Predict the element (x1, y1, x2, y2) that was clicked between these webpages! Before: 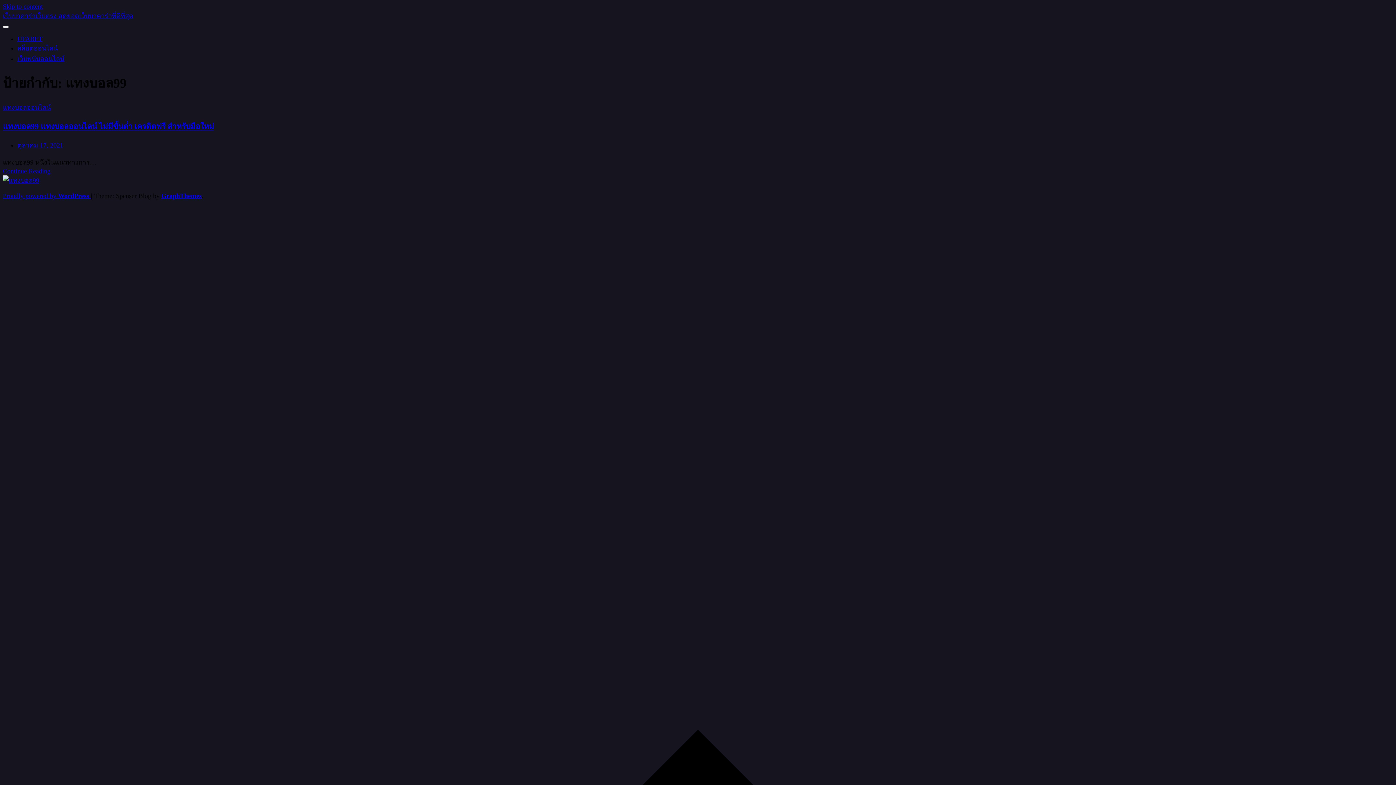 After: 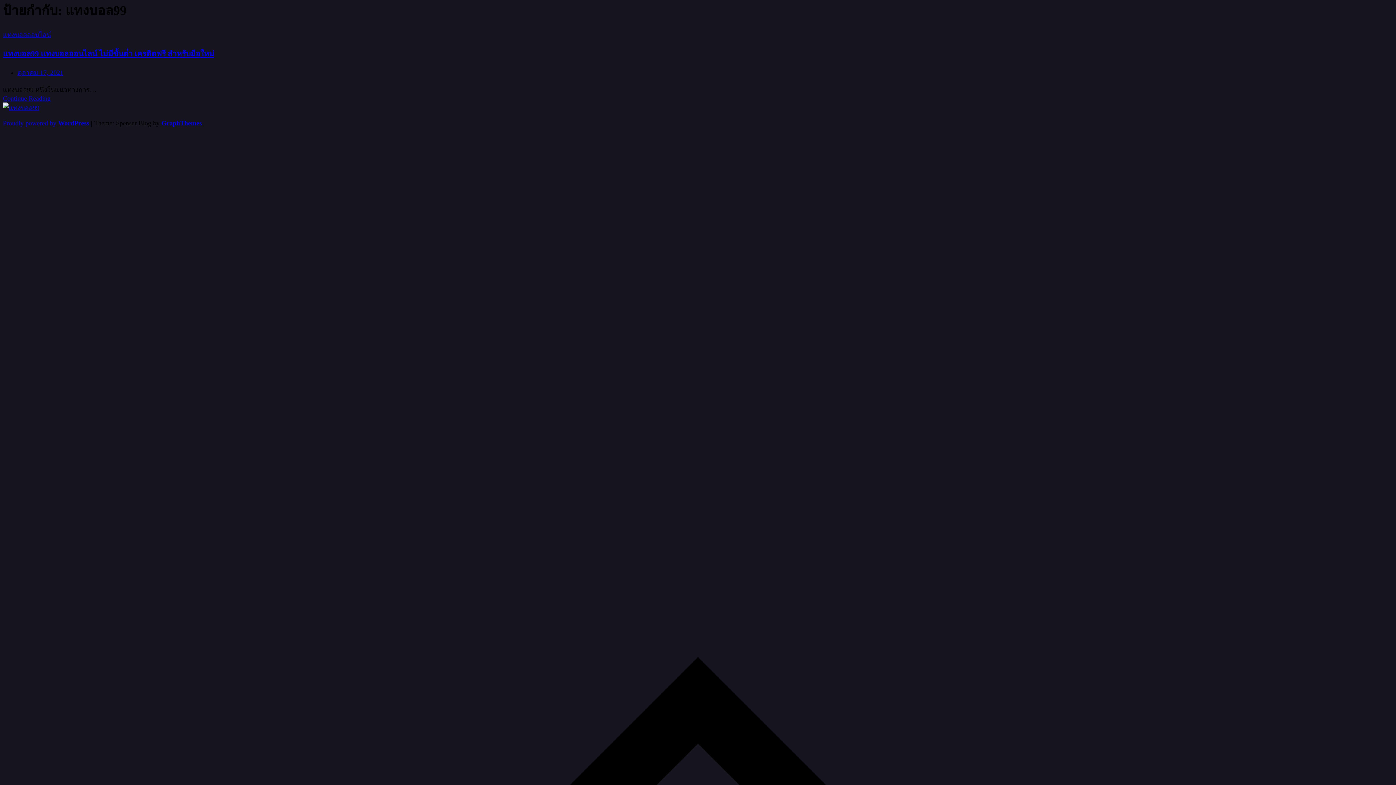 Action: label: Skip to content bbox: (2, 2, 42, 10)